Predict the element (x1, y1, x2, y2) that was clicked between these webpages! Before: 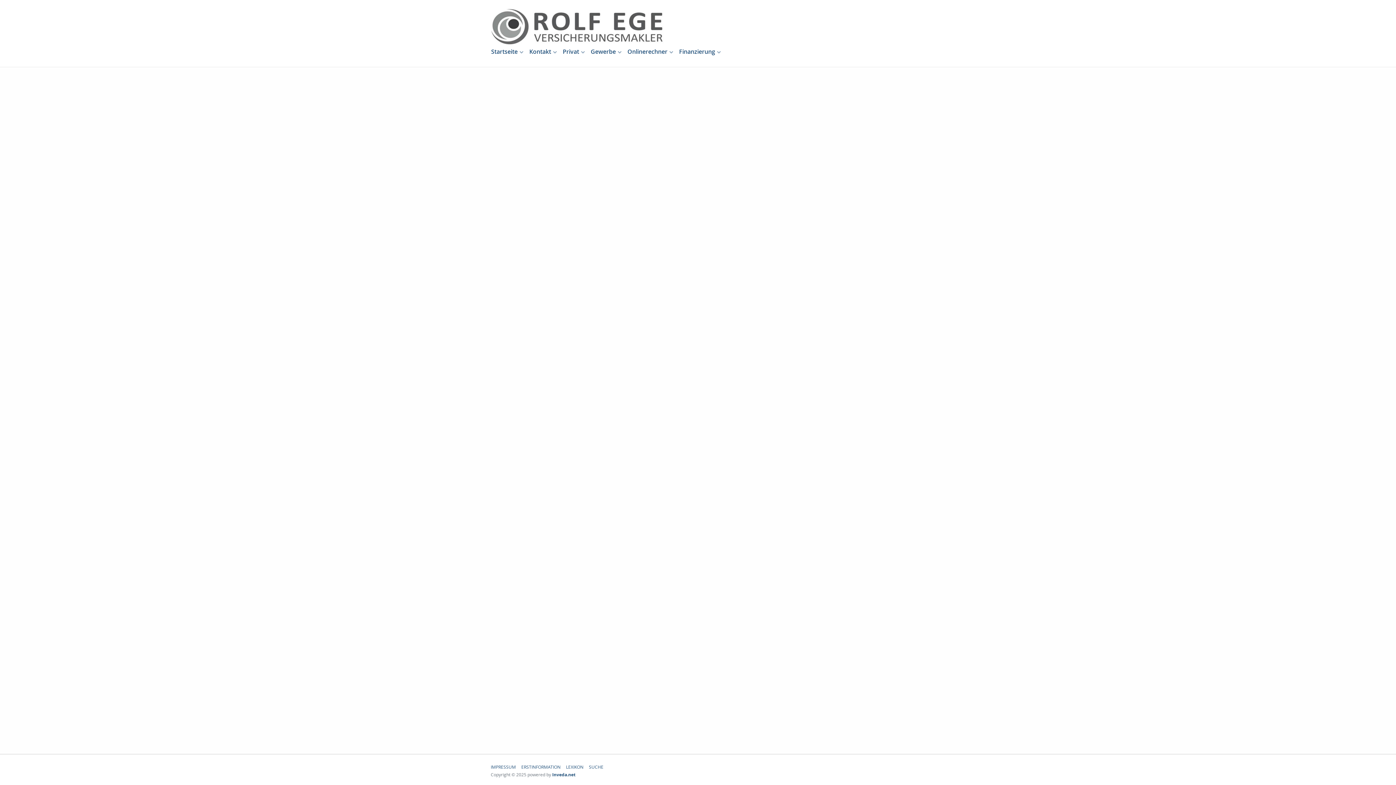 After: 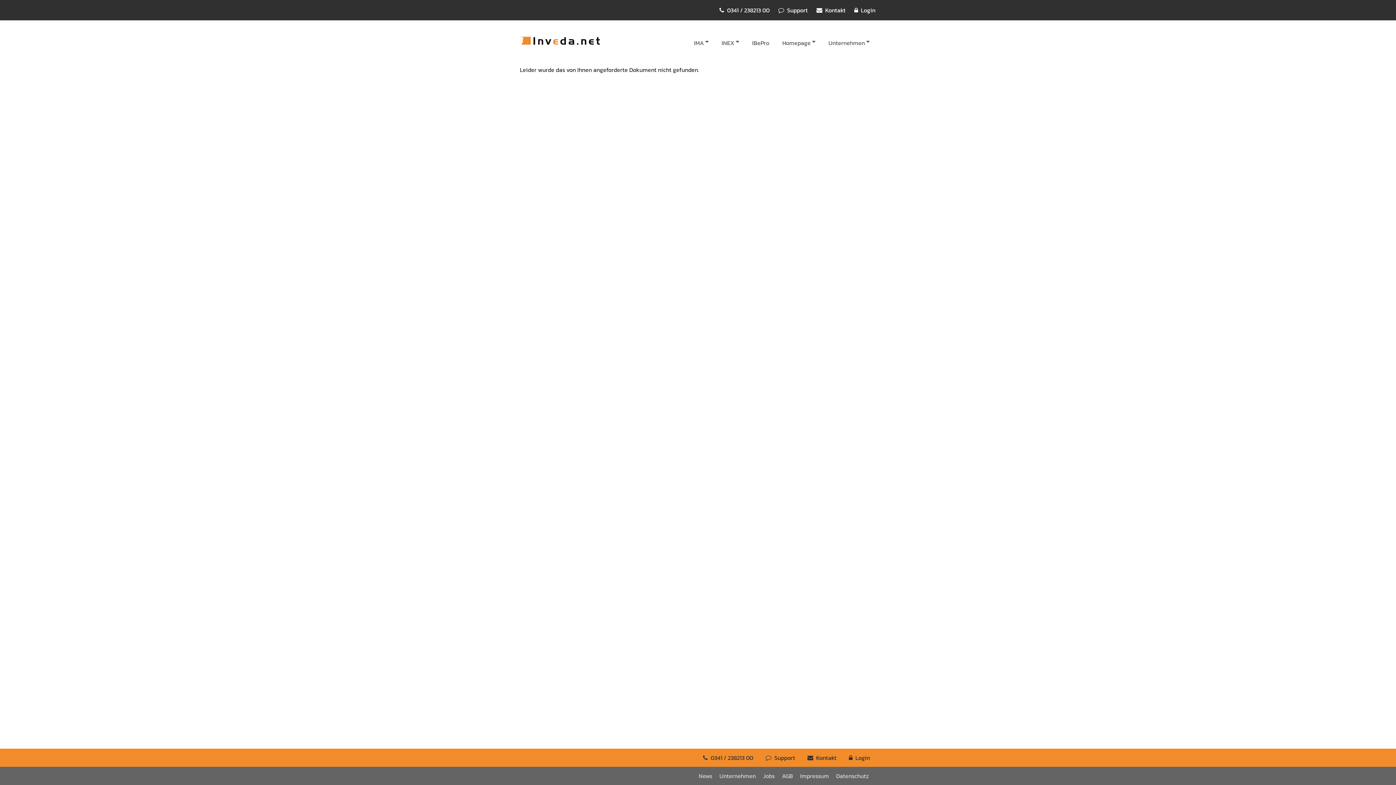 Action: label: Inveda.net bbox: (552, 772, 575, 777)